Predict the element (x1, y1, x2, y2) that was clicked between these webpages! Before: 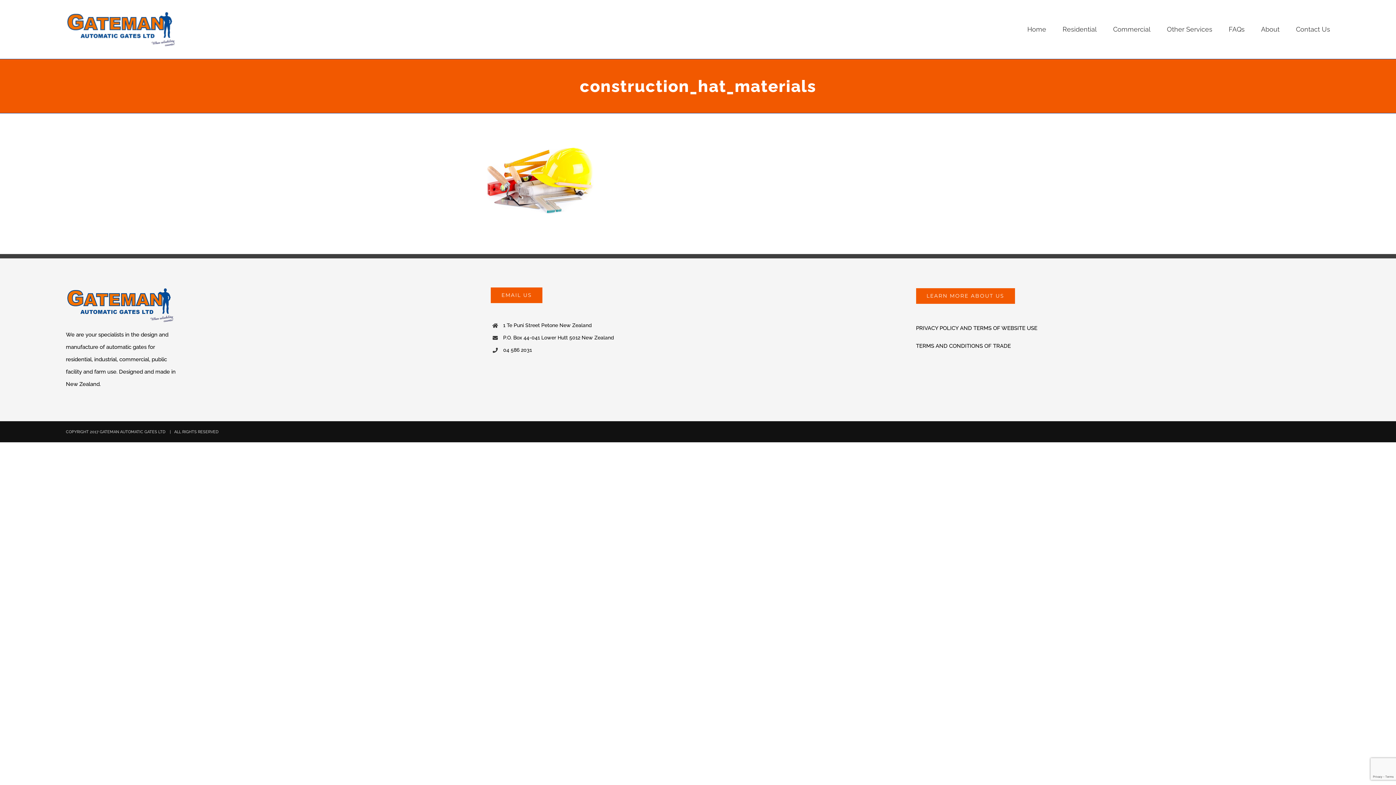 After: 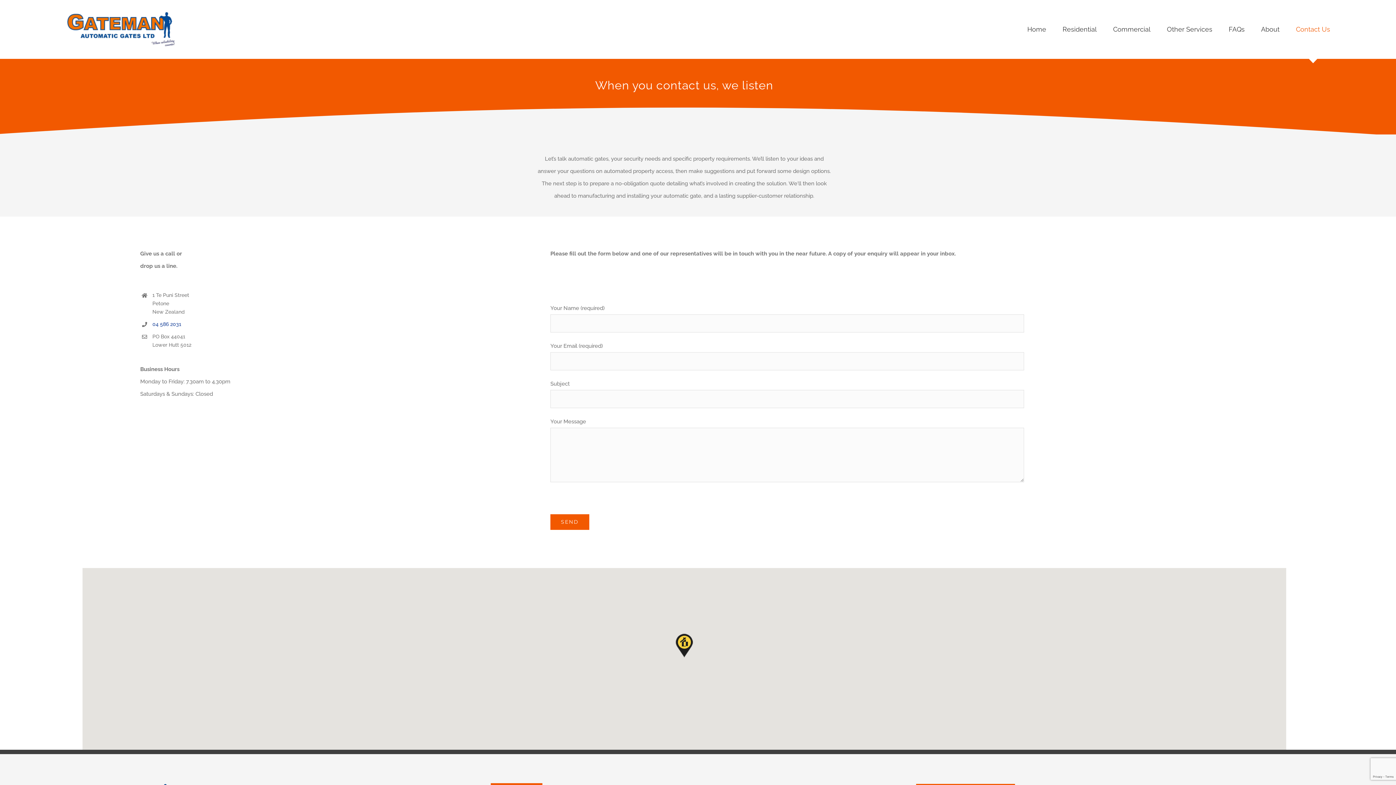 Action: bbox: (491, 287, 542, 303) label: EMAIL US